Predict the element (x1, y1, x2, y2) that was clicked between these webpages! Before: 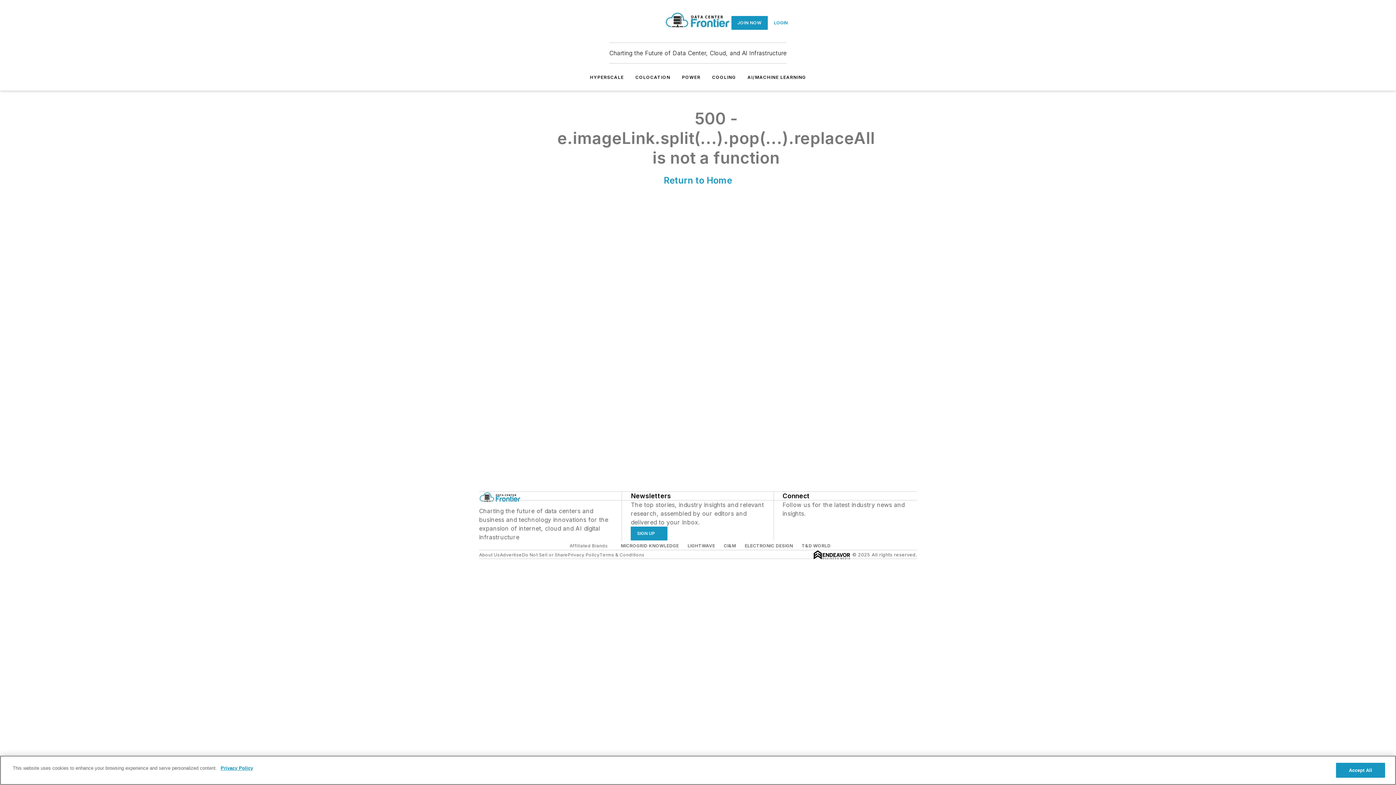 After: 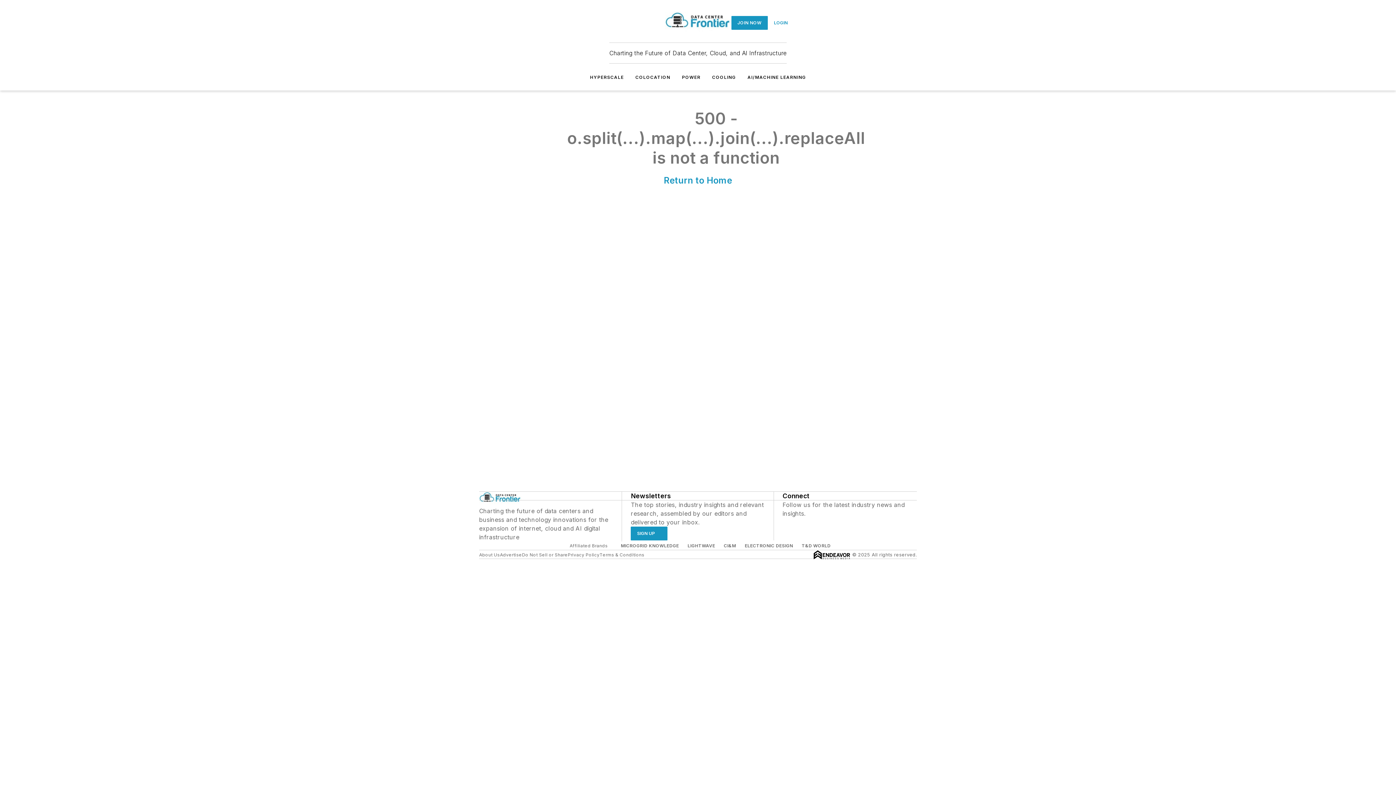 Action: bbox: (731, 15, 767, 29) label: JOIN NOW